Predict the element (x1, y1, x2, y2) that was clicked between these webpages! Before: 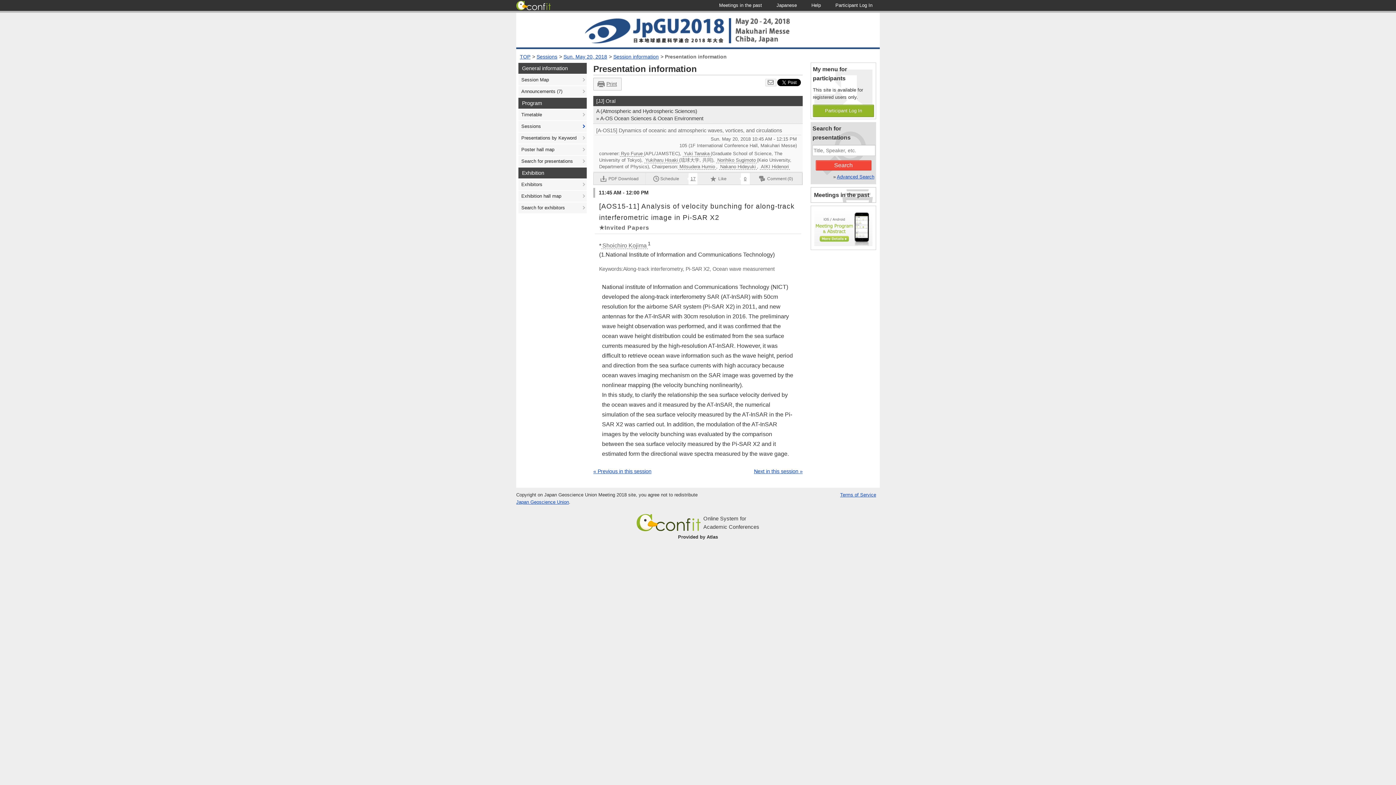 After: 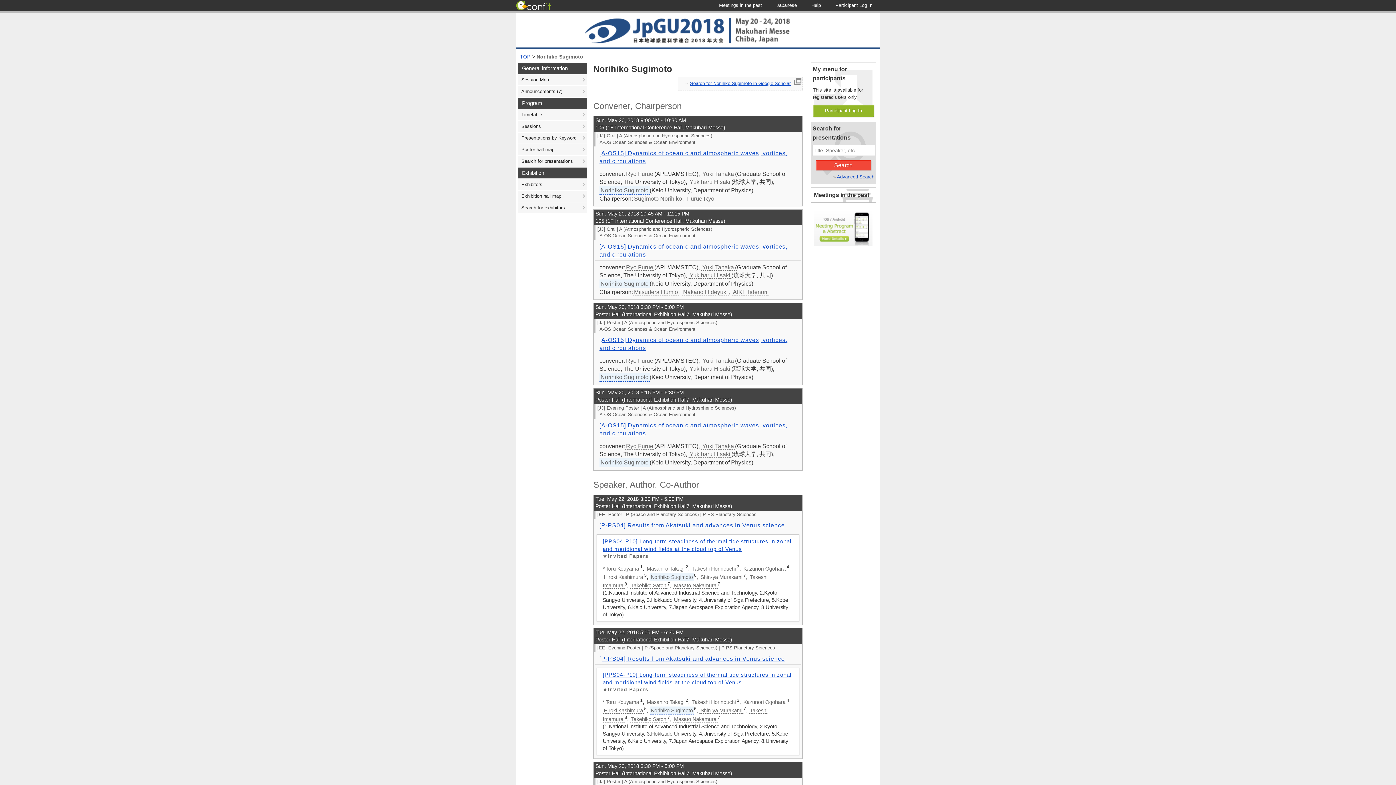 Action: label: Norihiko Sugimoto bbox: (716, 157, 757, 163)